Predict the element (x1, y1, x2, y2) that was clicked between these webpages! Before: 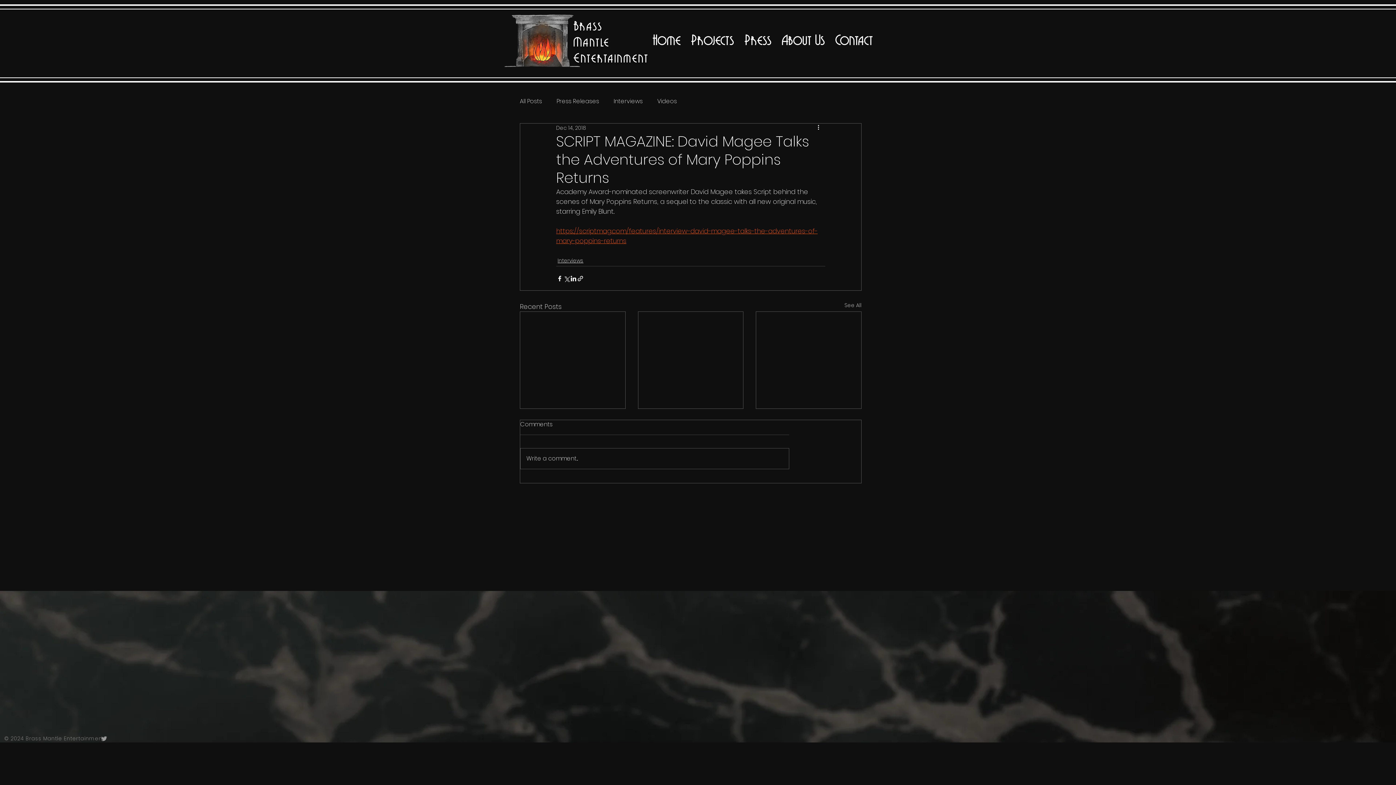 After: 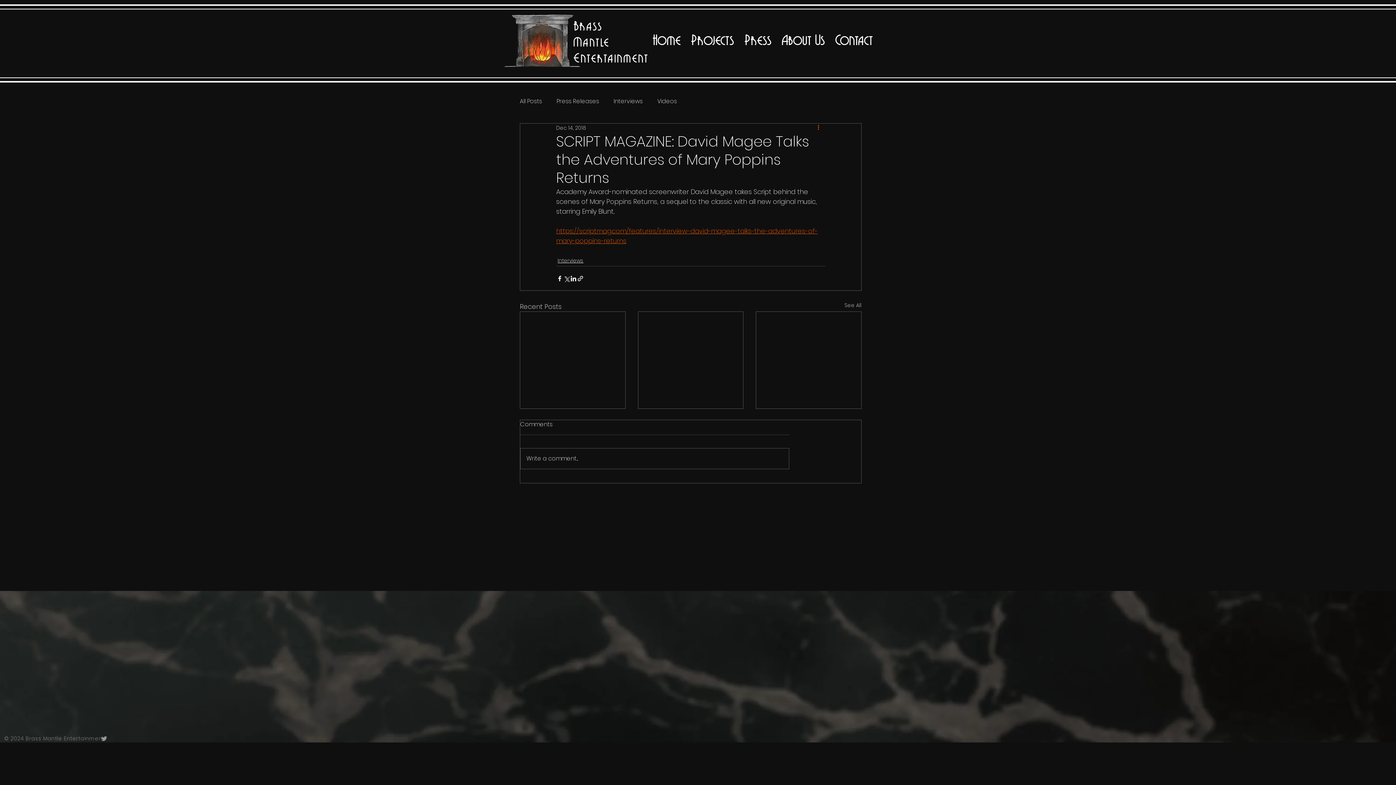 Action: bbox: (816, 123, 825, 132) label: More actions